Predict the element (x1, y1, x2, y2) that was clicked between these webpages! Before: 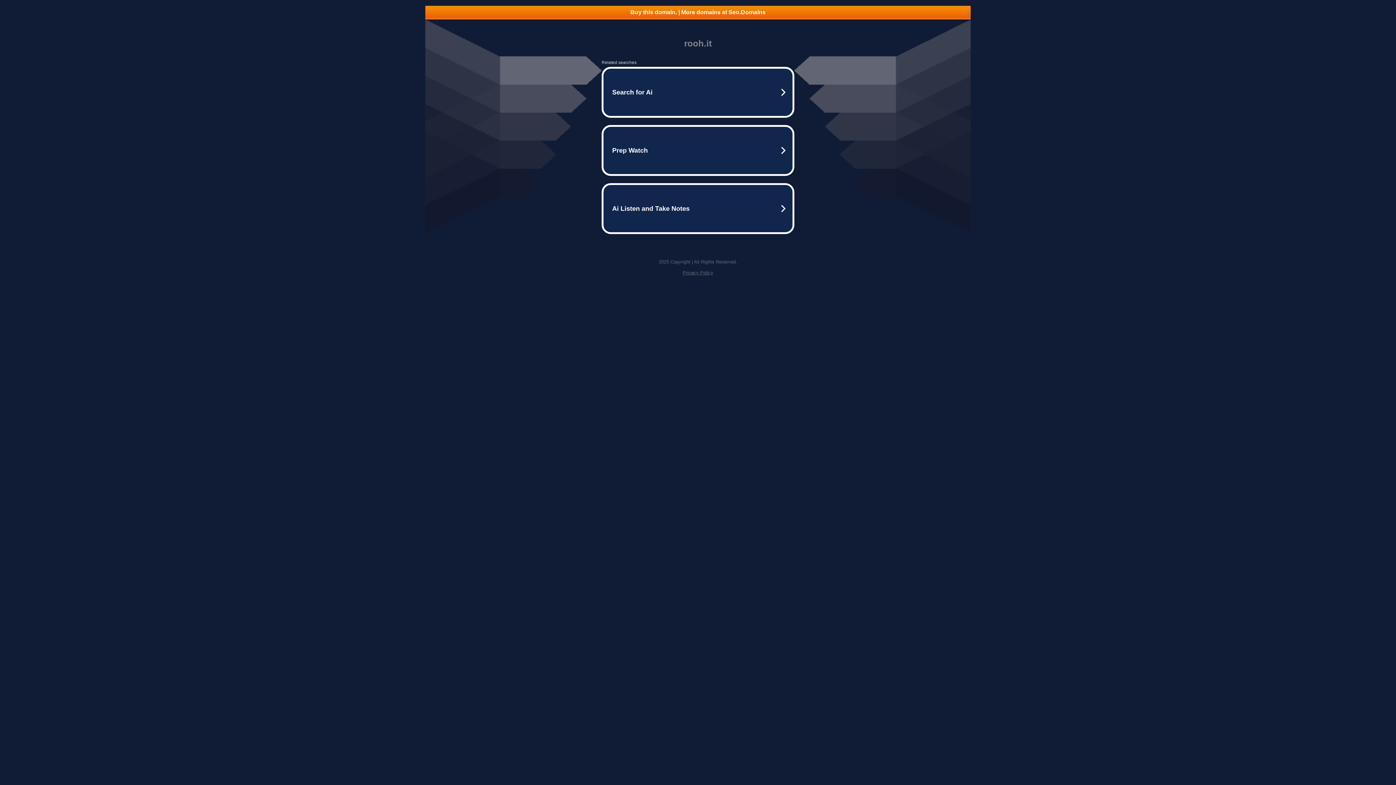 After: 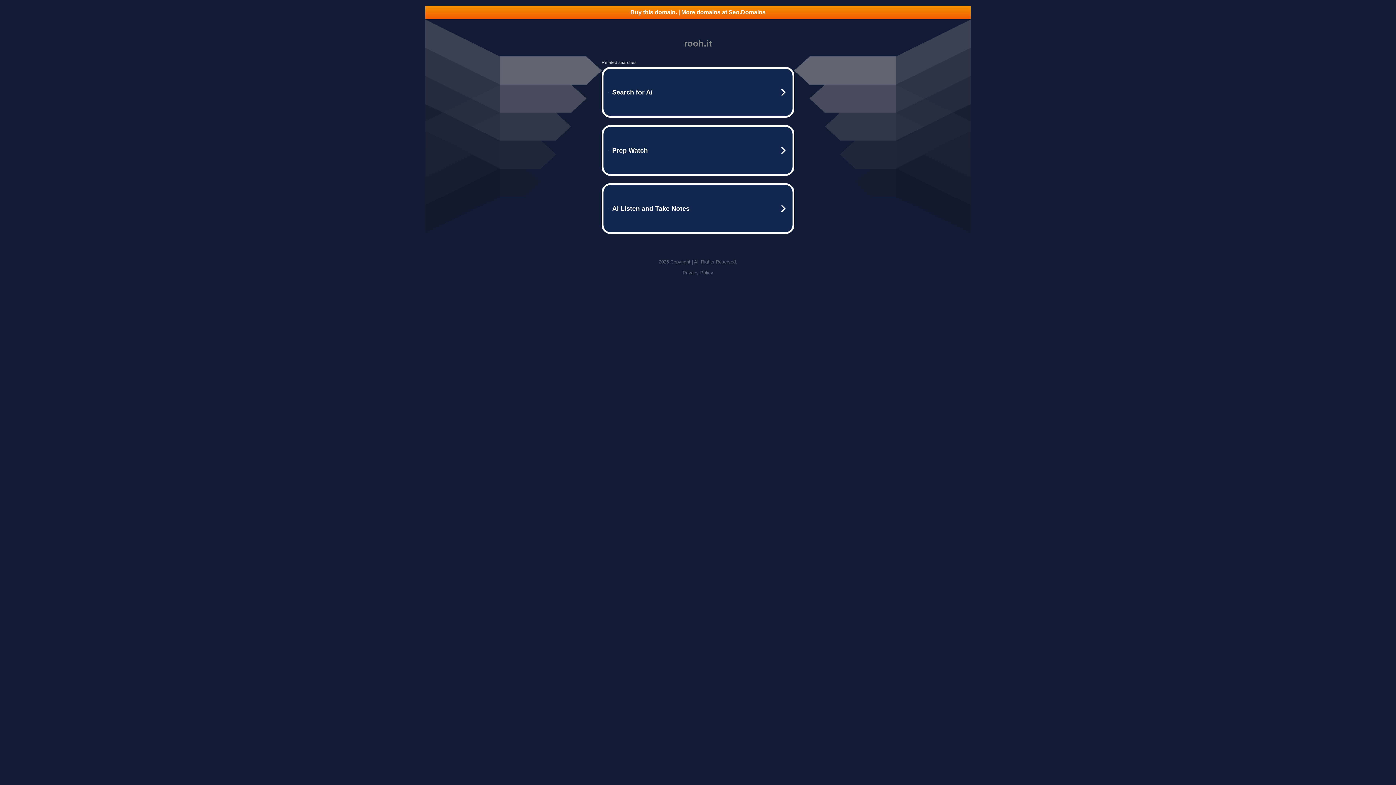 Action: label: Privacy Policy bbox: (682, 270, 713, 275)